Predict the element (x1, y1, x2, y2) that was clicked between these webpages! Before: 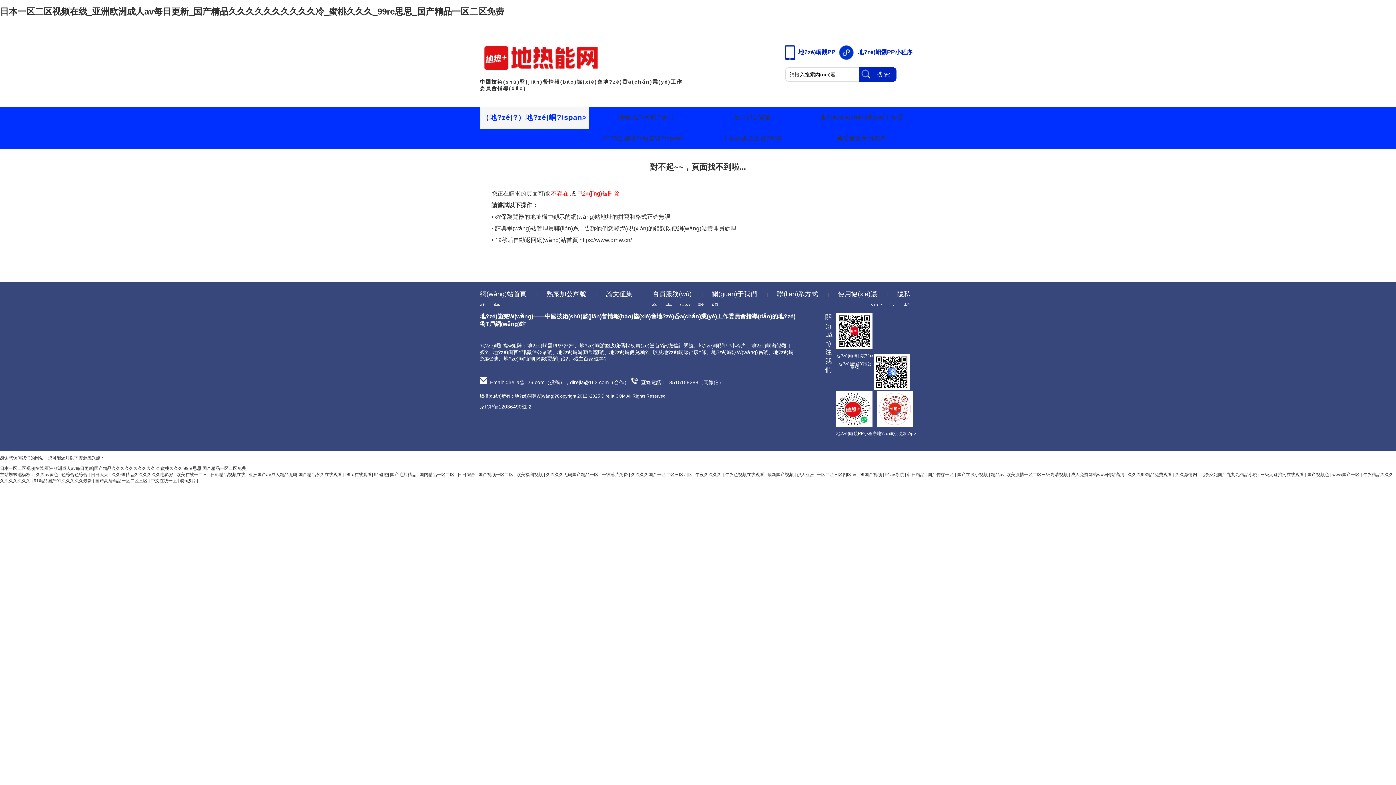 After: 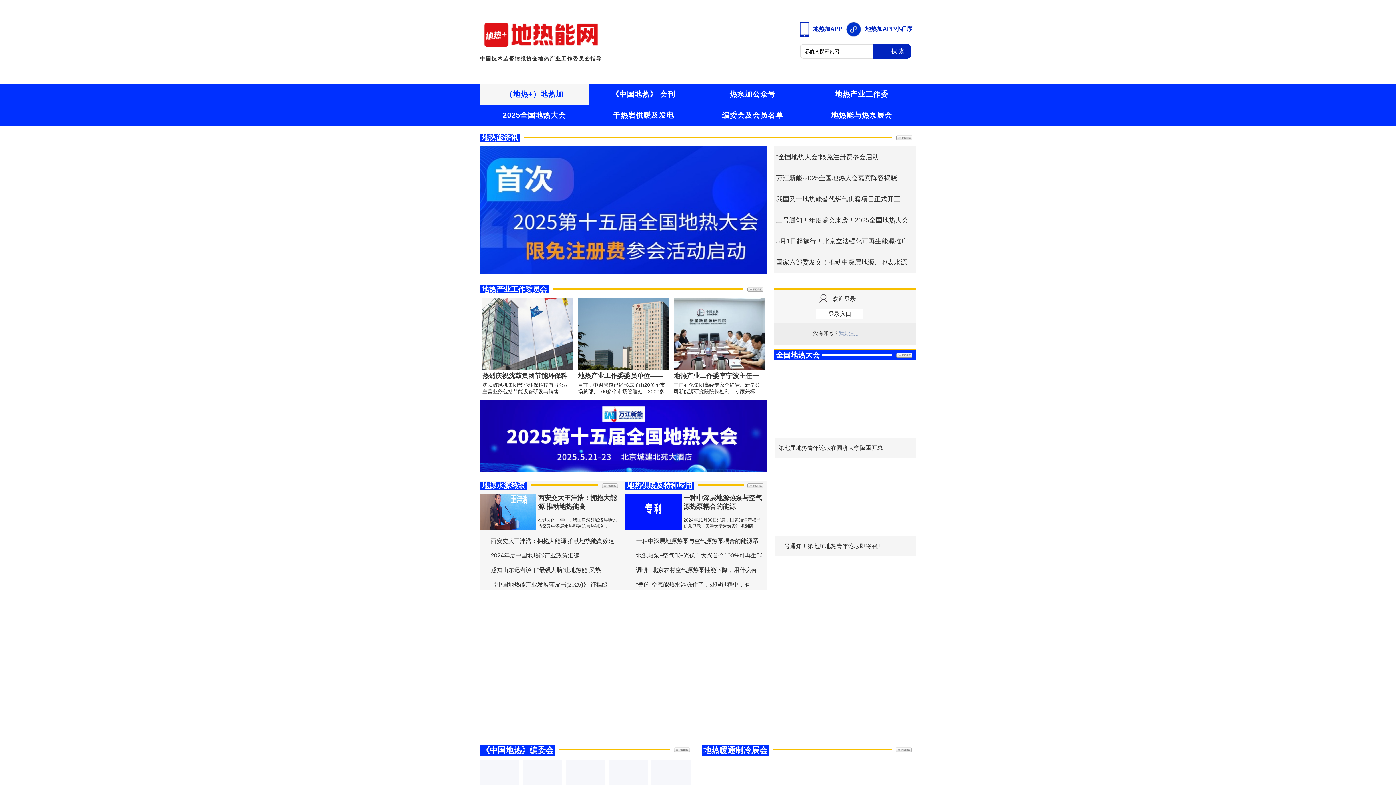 Action: label: 京ICP備12036490號-2 bbox: (480, 404, 531, 409)